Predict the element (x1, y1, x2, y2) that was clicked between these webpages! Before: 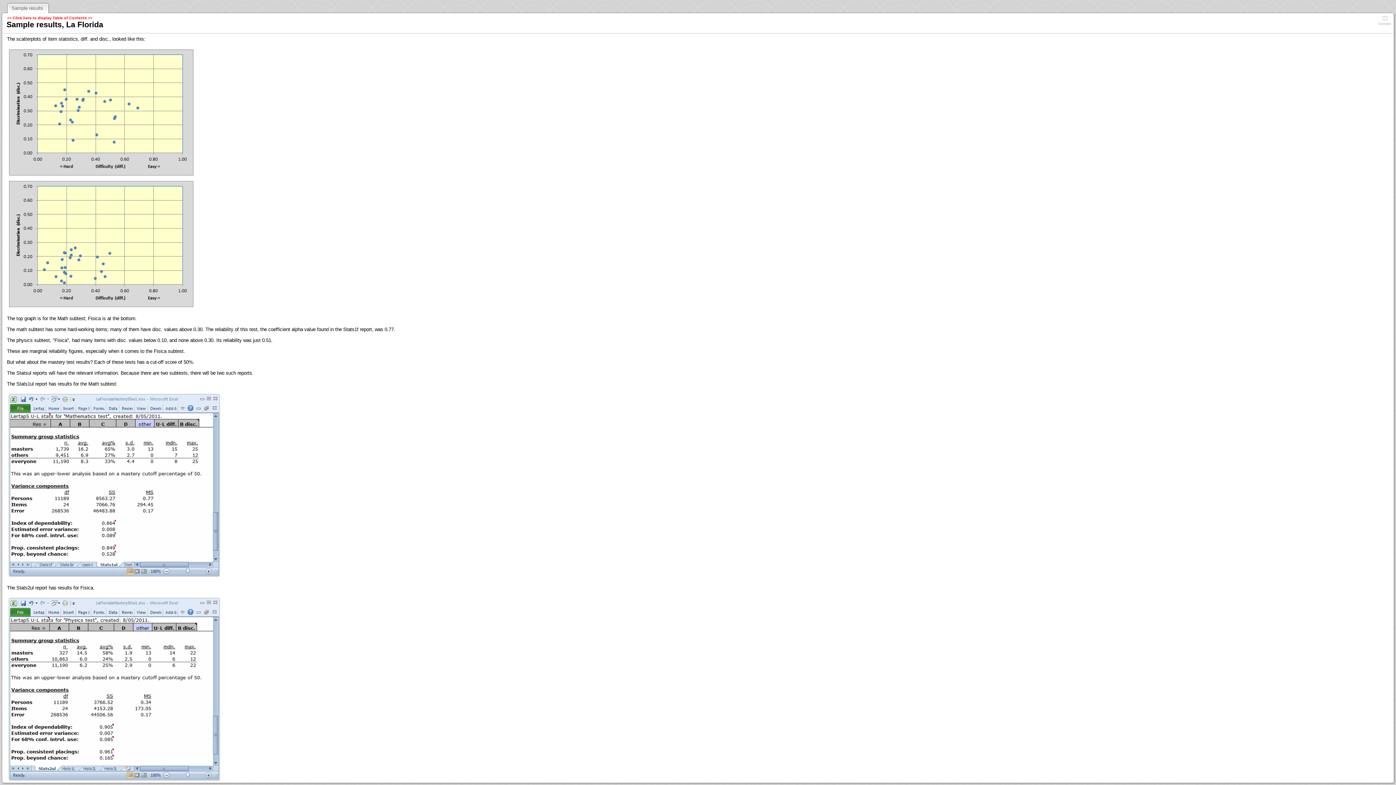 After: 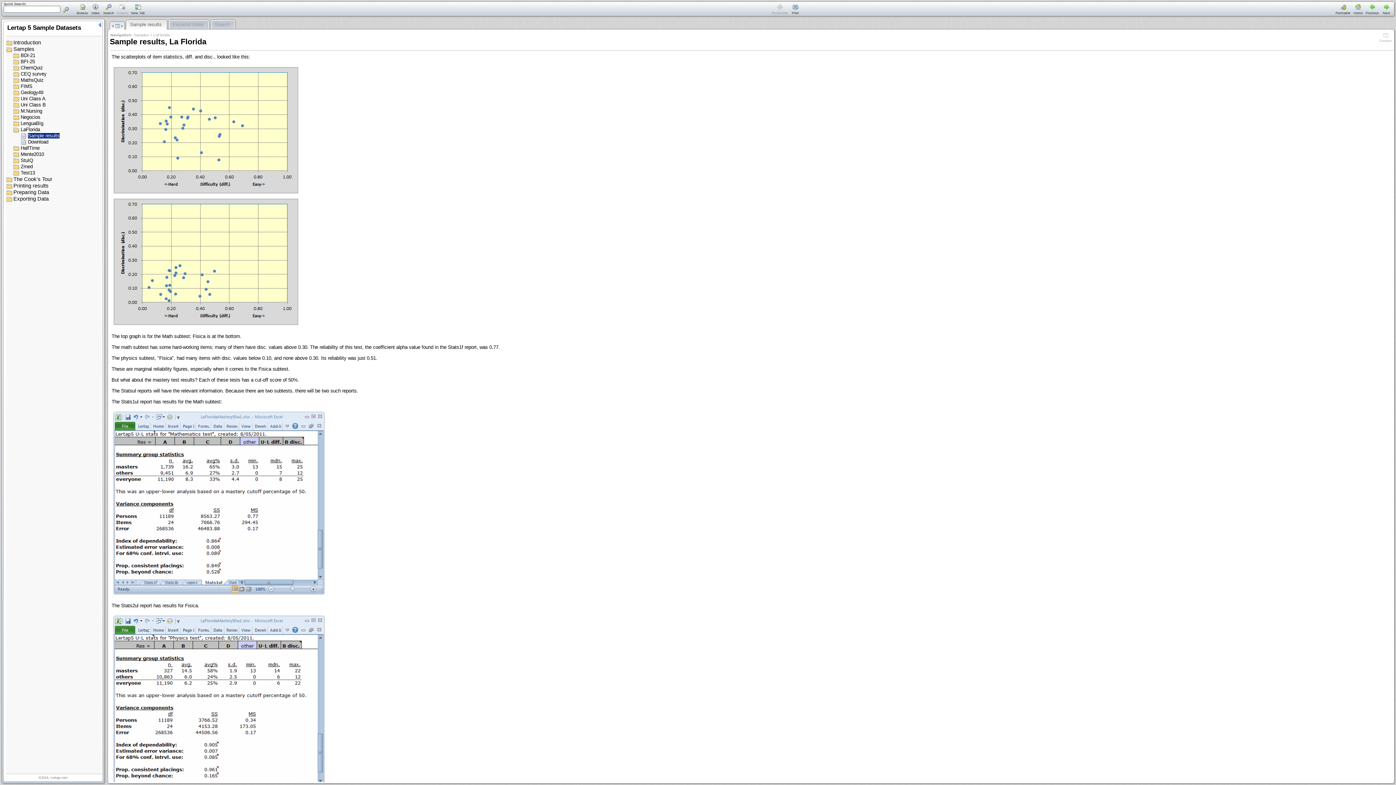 Action: bbox: (7, 15, 92, 20) label: << Click here to display Table of Contents >>